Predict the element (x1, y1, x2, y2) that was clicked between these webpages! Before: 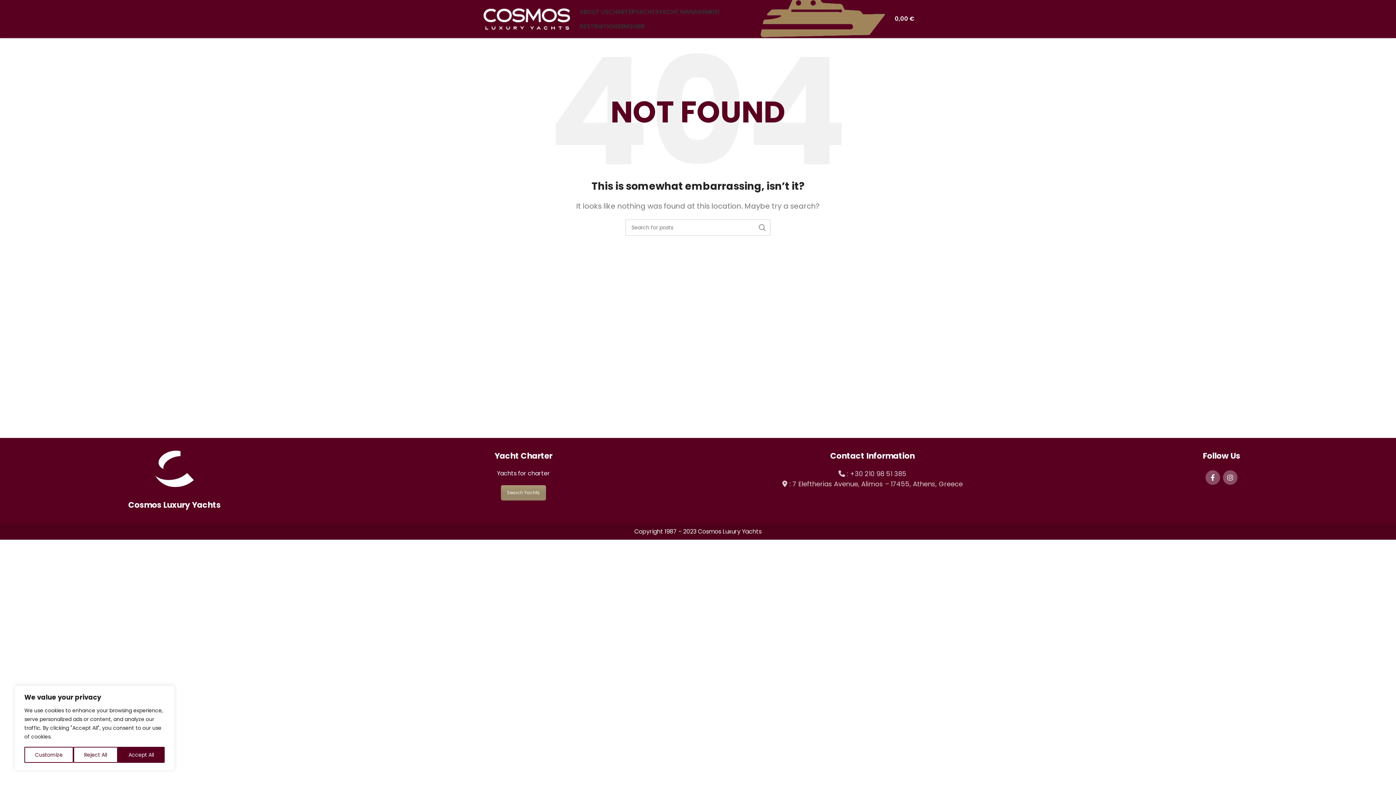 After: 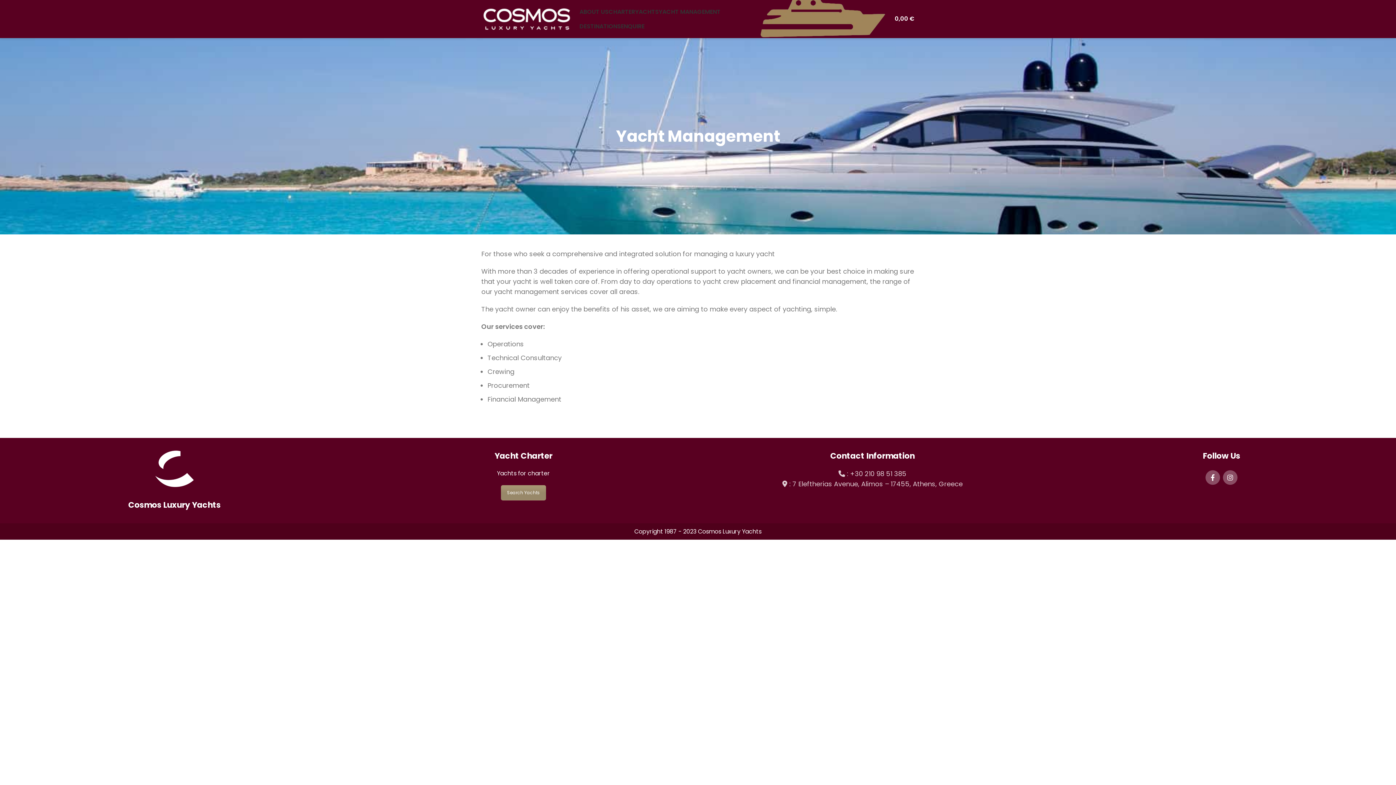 Action: label: YACHT MANAGEMENT bbox: (658, 4, 720, 18)